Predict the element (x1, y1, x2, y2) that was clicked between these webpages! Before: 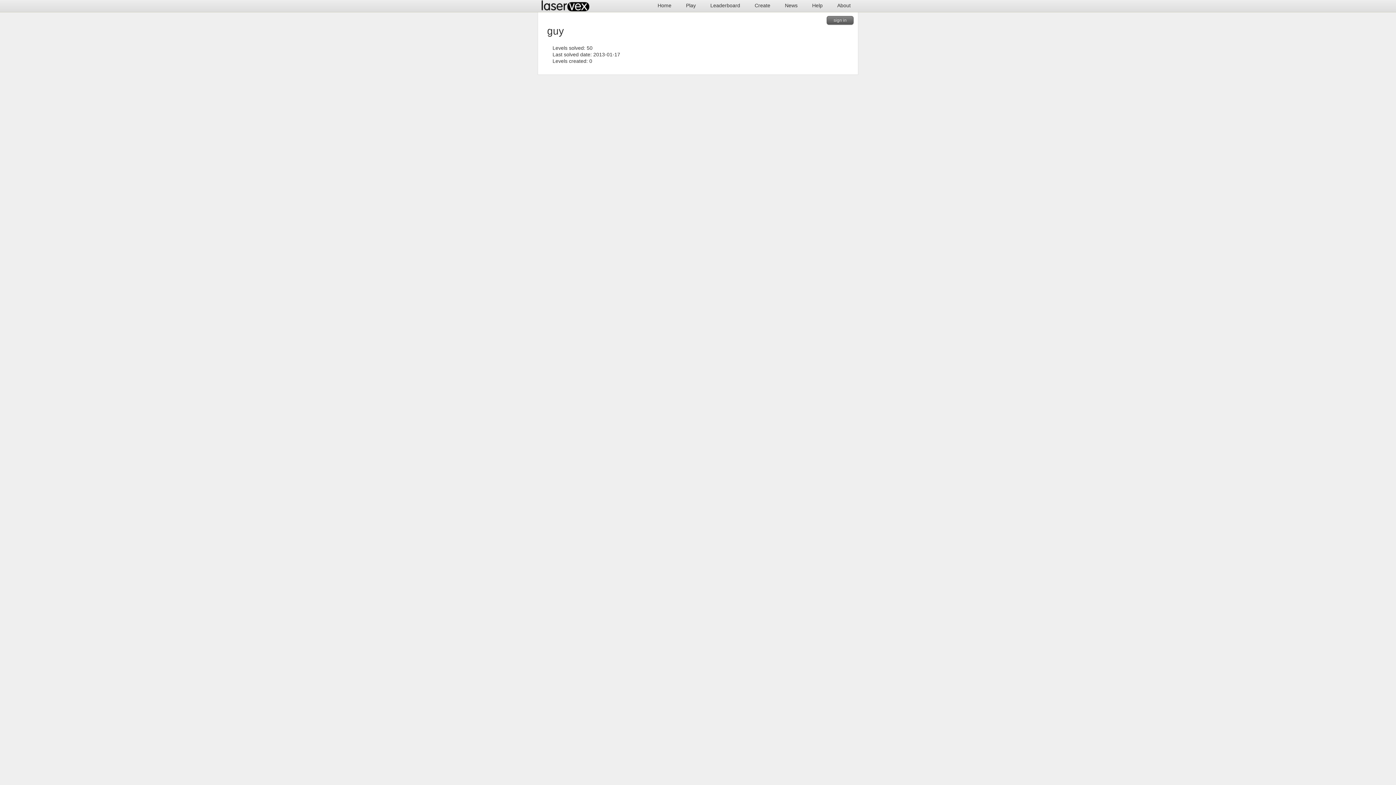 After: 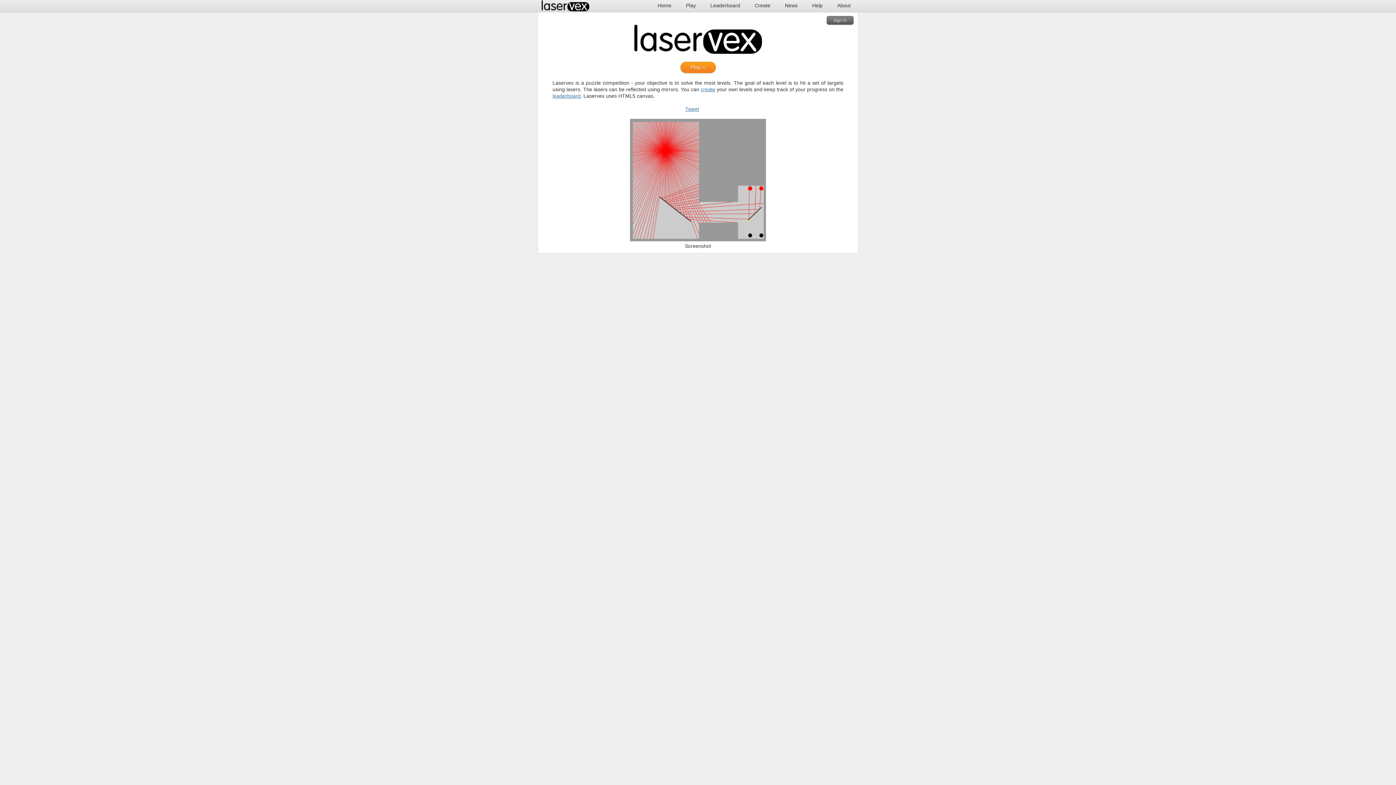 Action: bbox: (650, 0, 678, 12) label: Home